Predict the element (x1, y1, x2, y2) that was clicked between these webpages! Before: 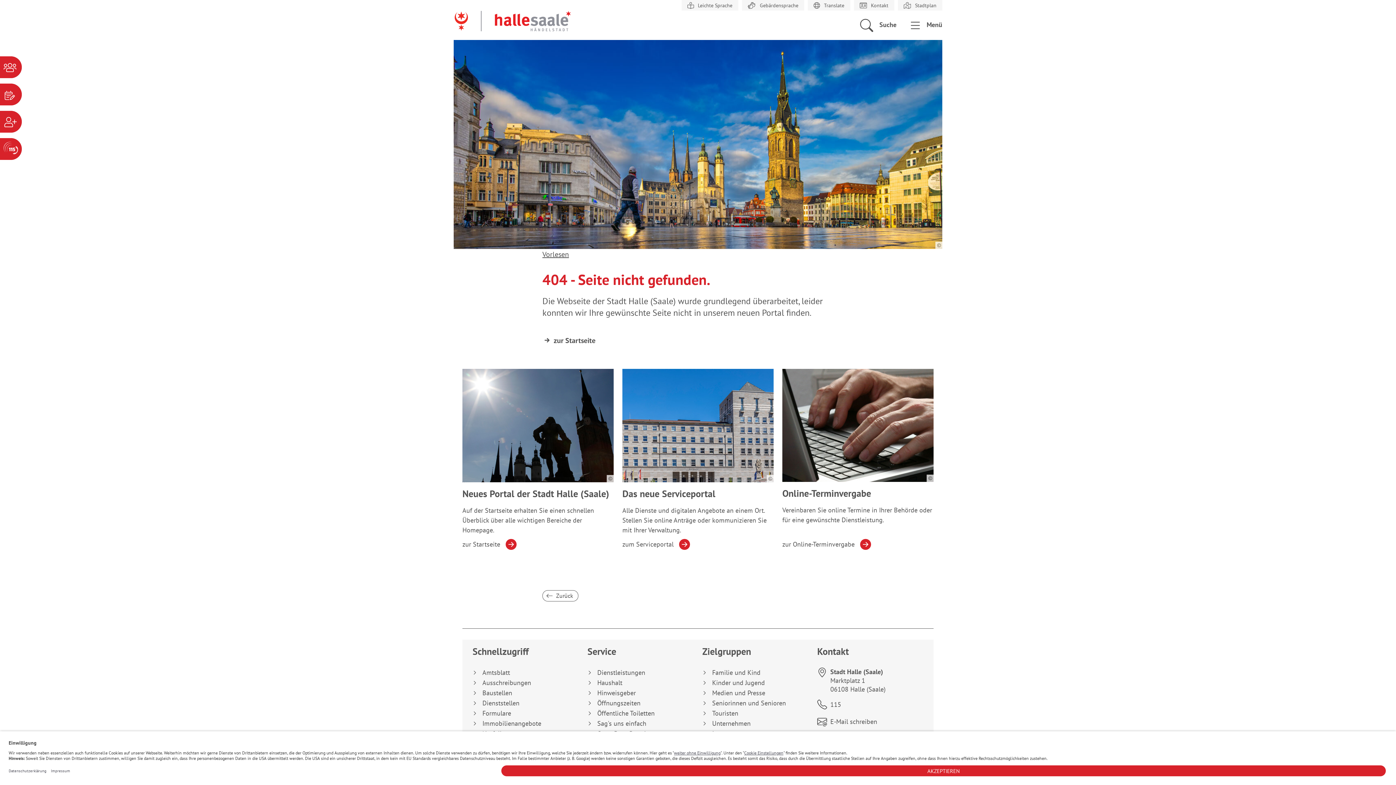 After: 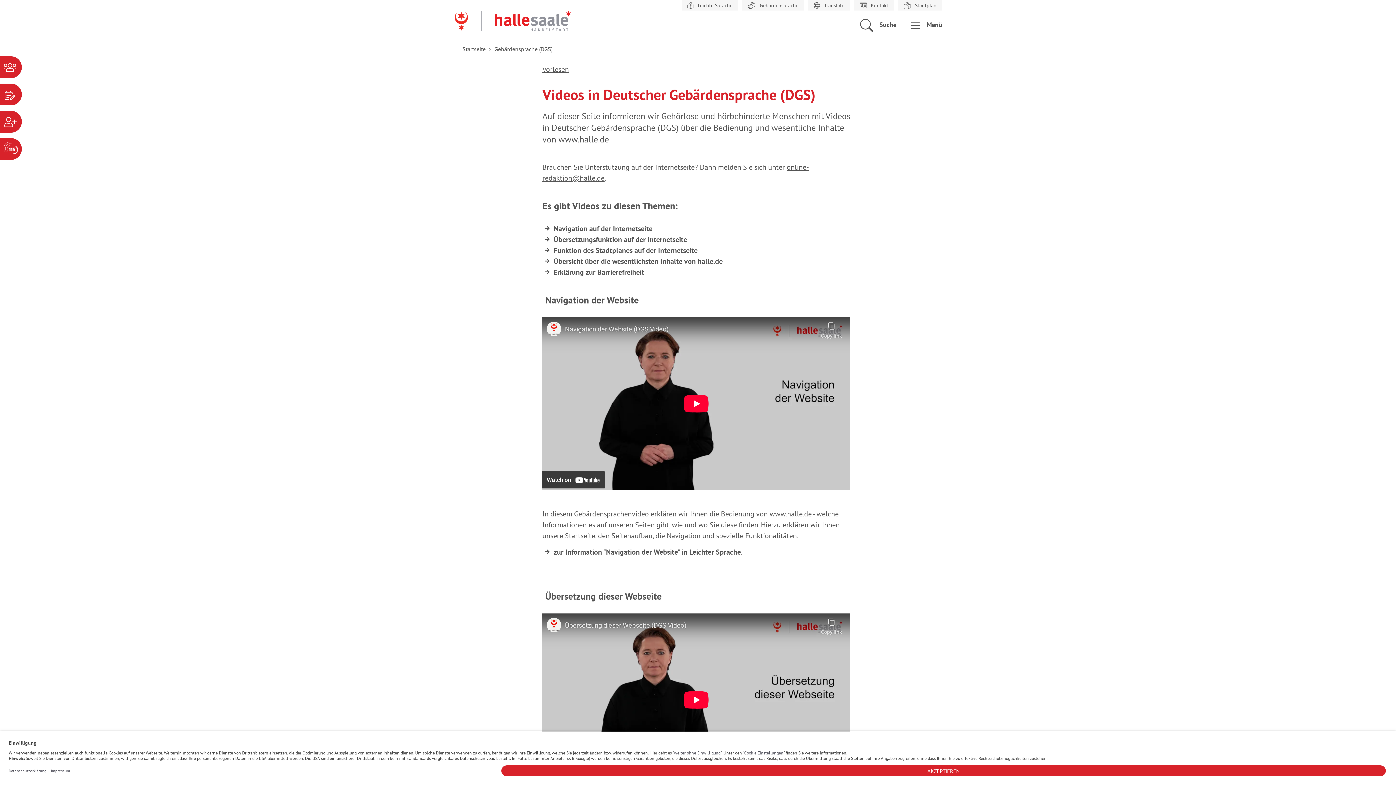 Action: label:  Gebärdensprache bbox: (747, 2, 798, 8)